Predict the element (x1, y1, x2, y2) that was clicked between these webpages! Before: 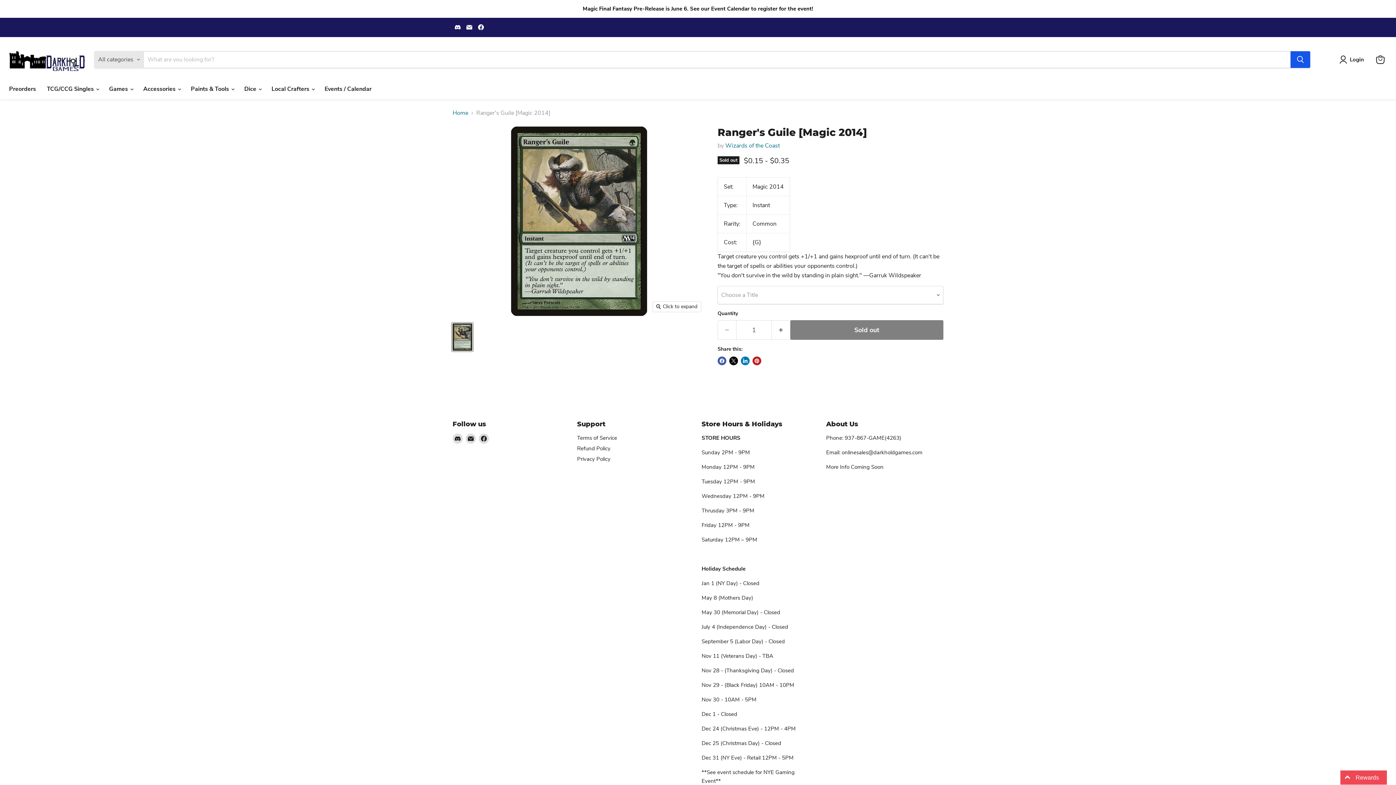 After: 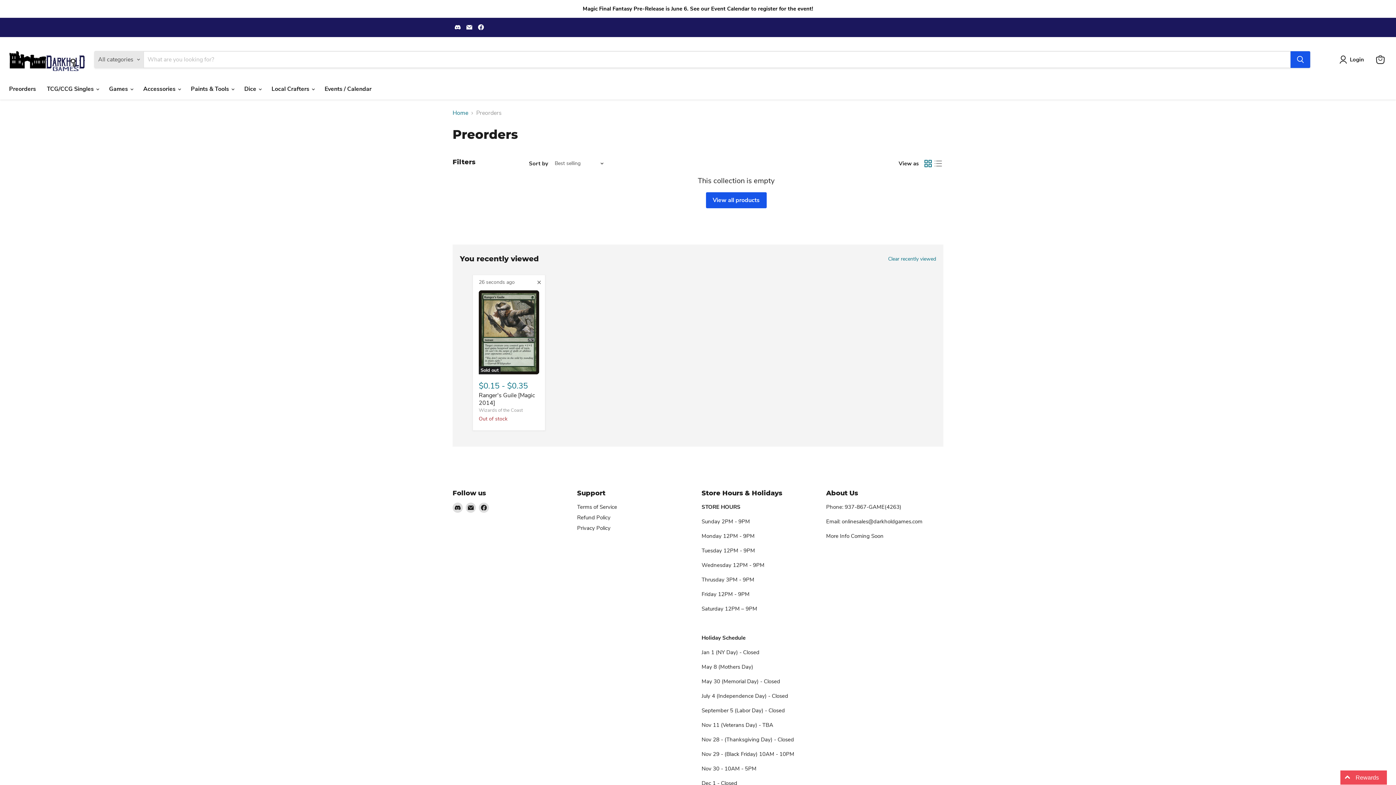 Action: label: Preorders bbox: (3, 81, 41, 96)